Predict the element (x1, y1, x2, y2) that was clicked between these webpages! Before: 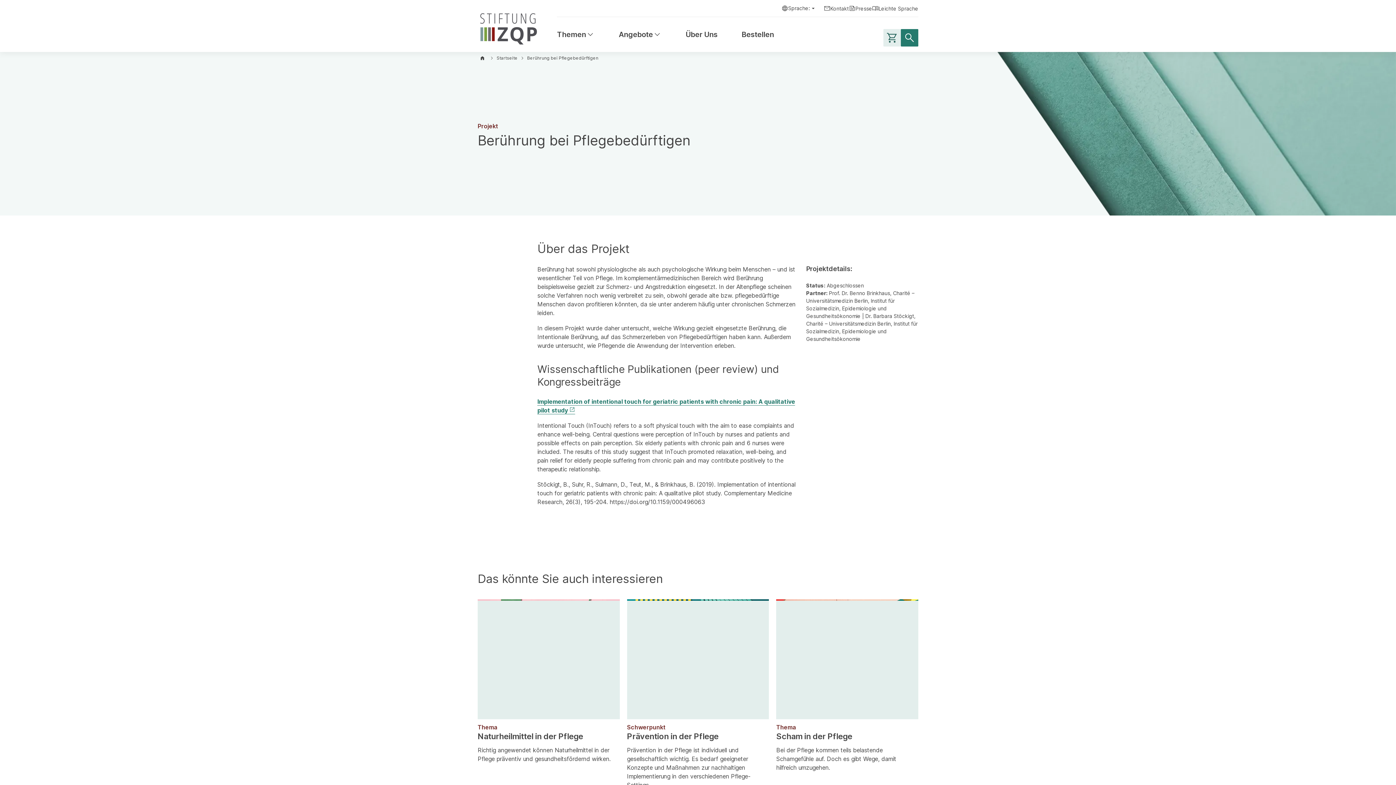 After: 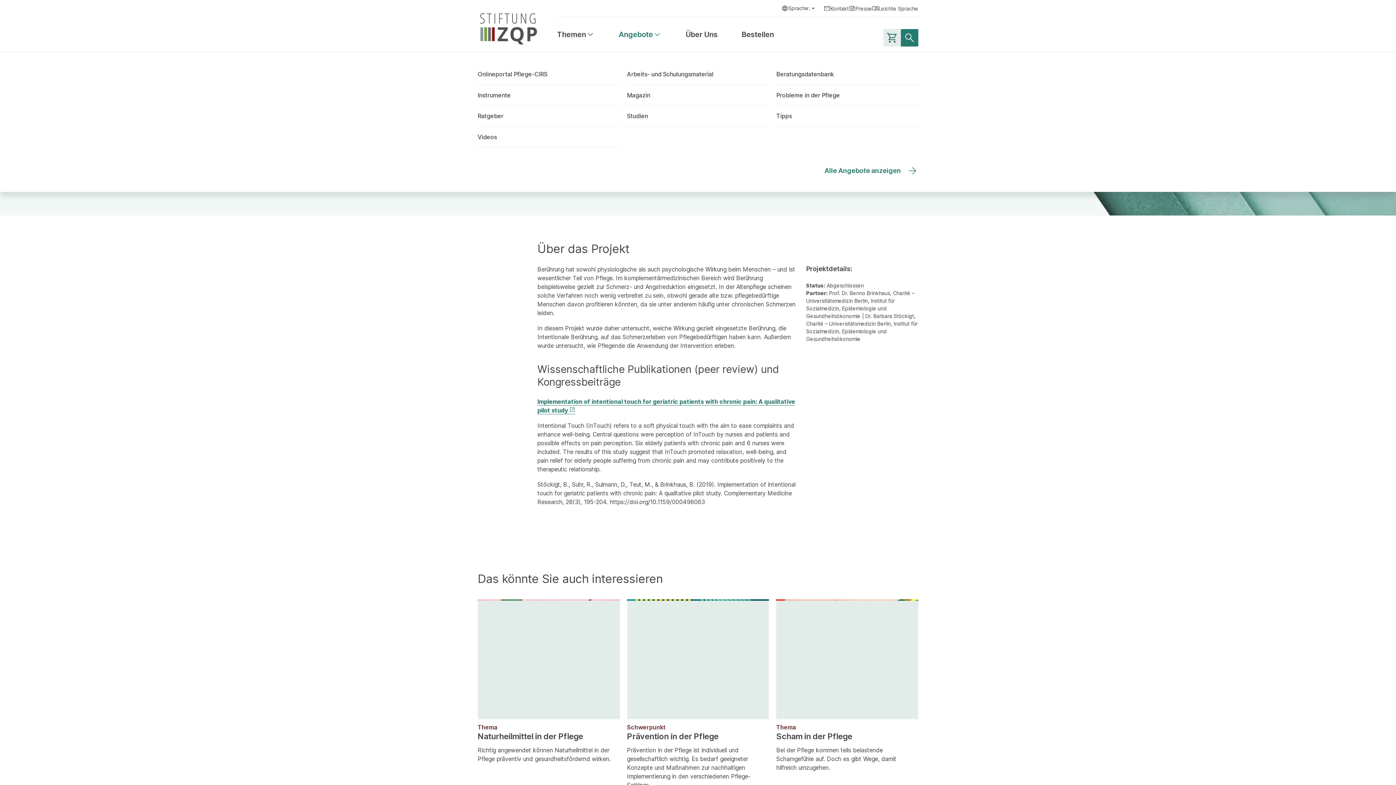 Action: bbox: (618, 30, 661, 39) label: Angebote